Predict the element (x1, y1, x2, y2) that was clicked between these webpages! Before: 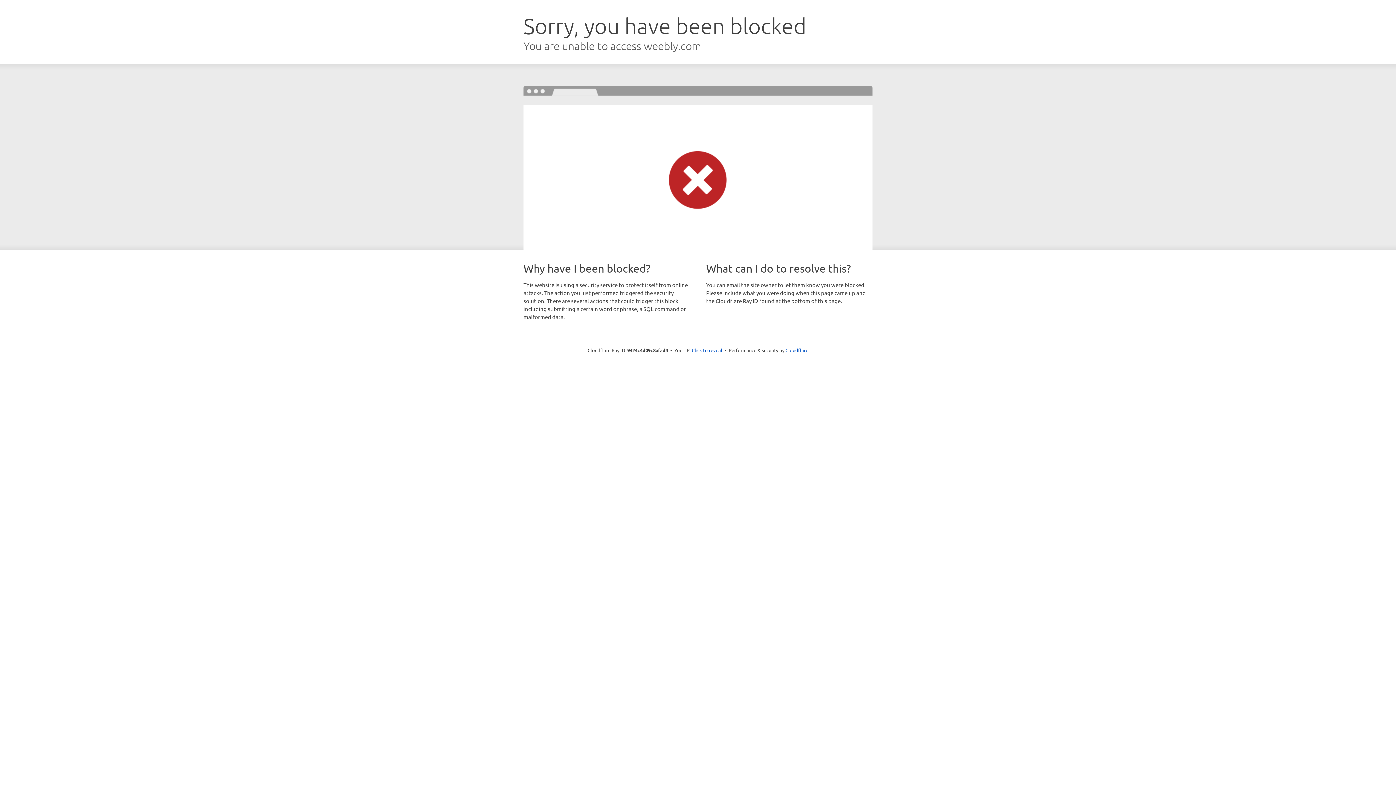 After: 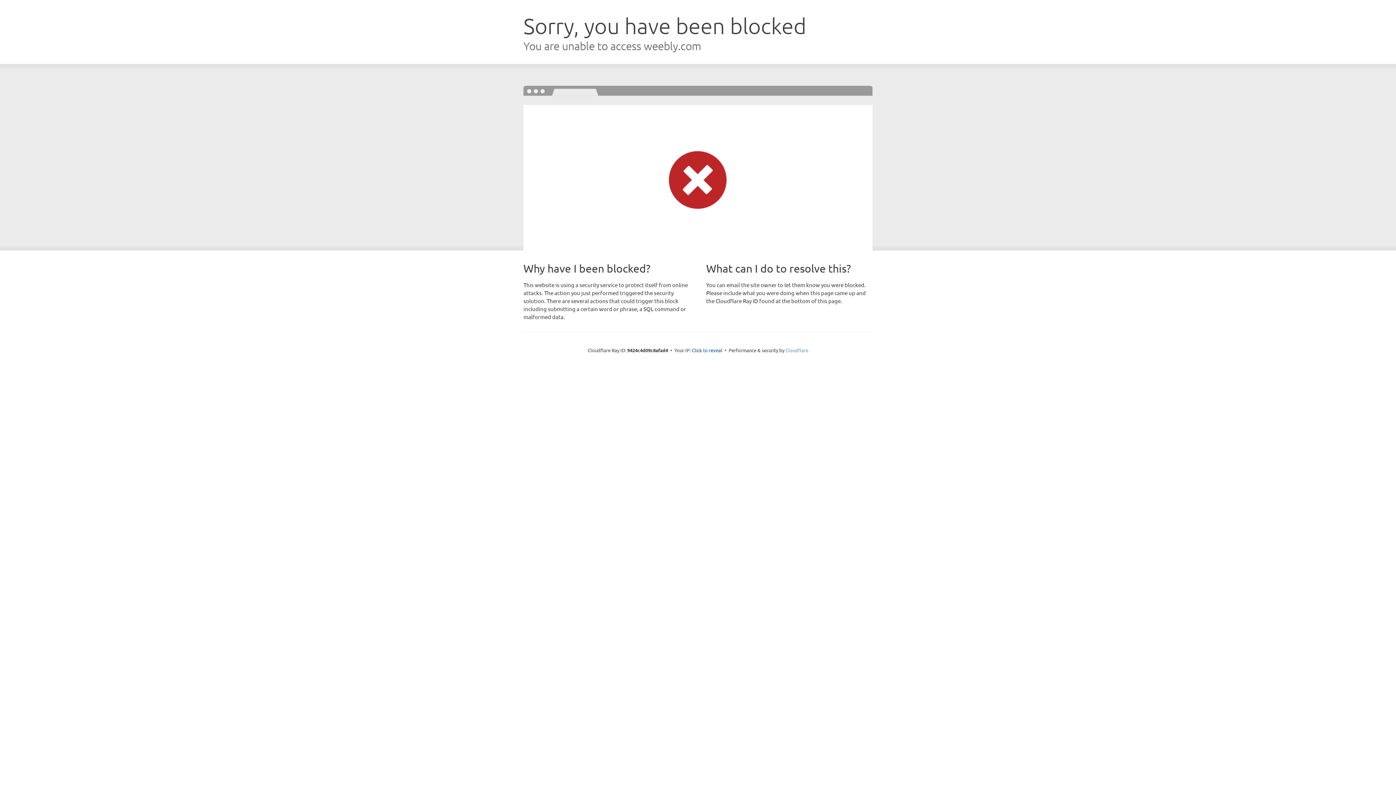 Action: bbox: (785, 347, 808, 353) label: Cloudflare